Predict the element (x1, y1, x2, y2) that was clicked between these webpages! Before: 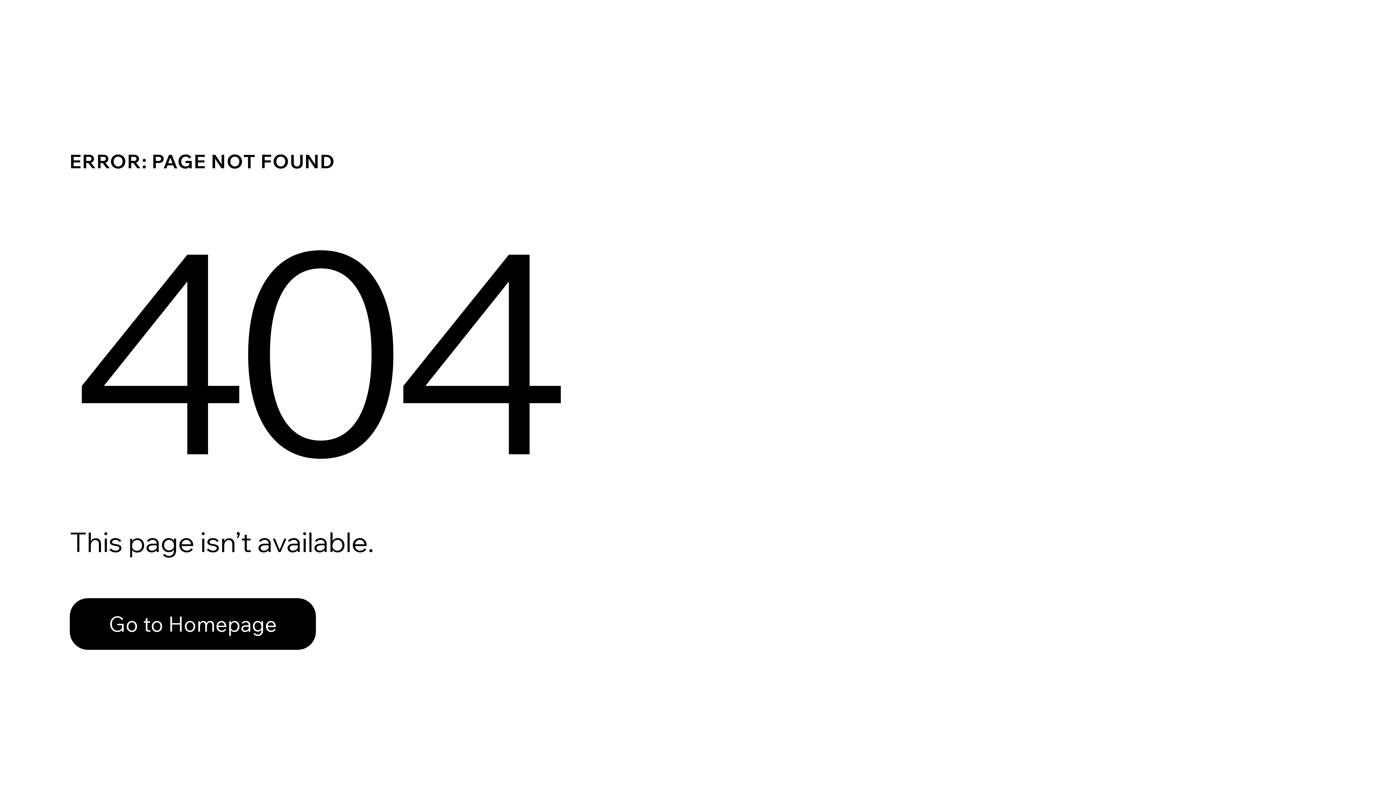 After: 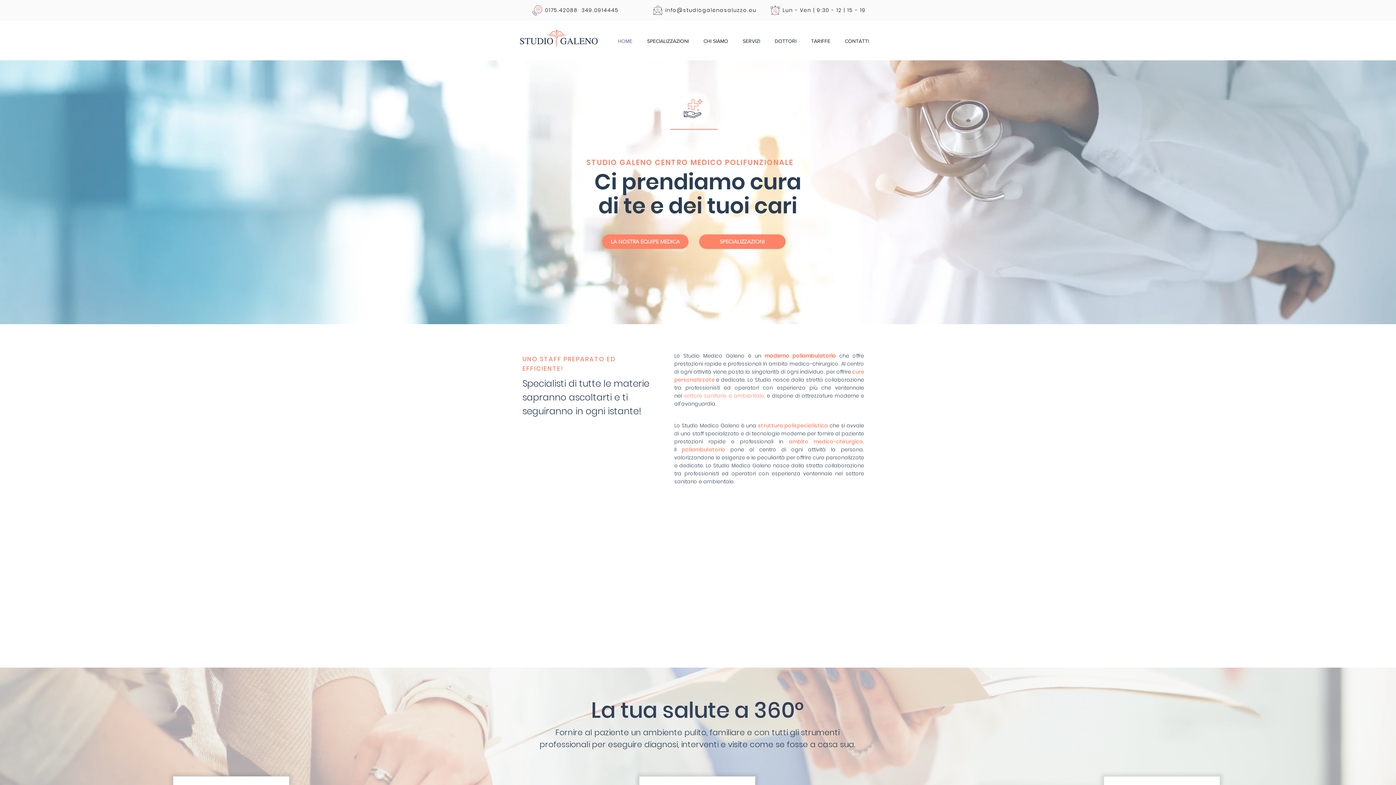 Action: label: Go to Homepage bbox: (69, 598, 316, 650)